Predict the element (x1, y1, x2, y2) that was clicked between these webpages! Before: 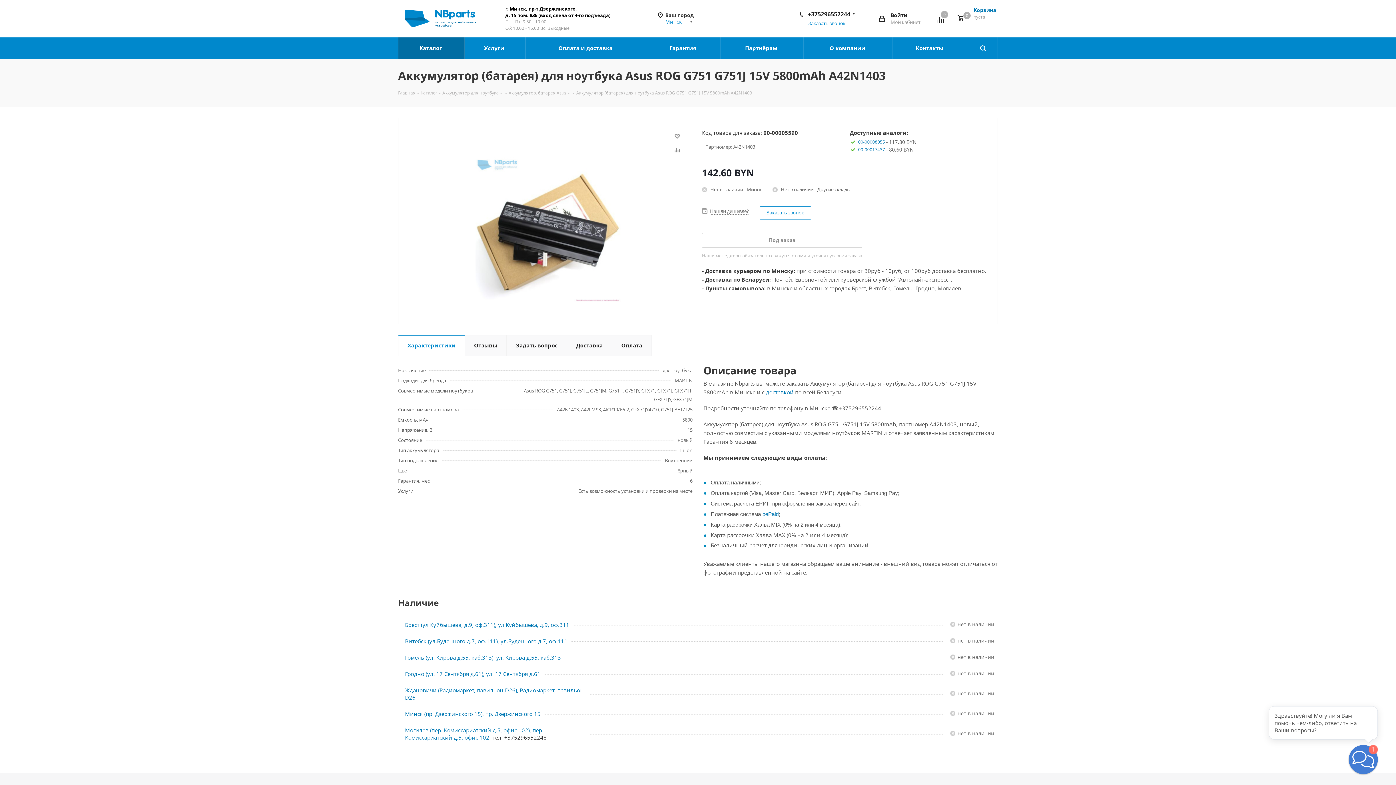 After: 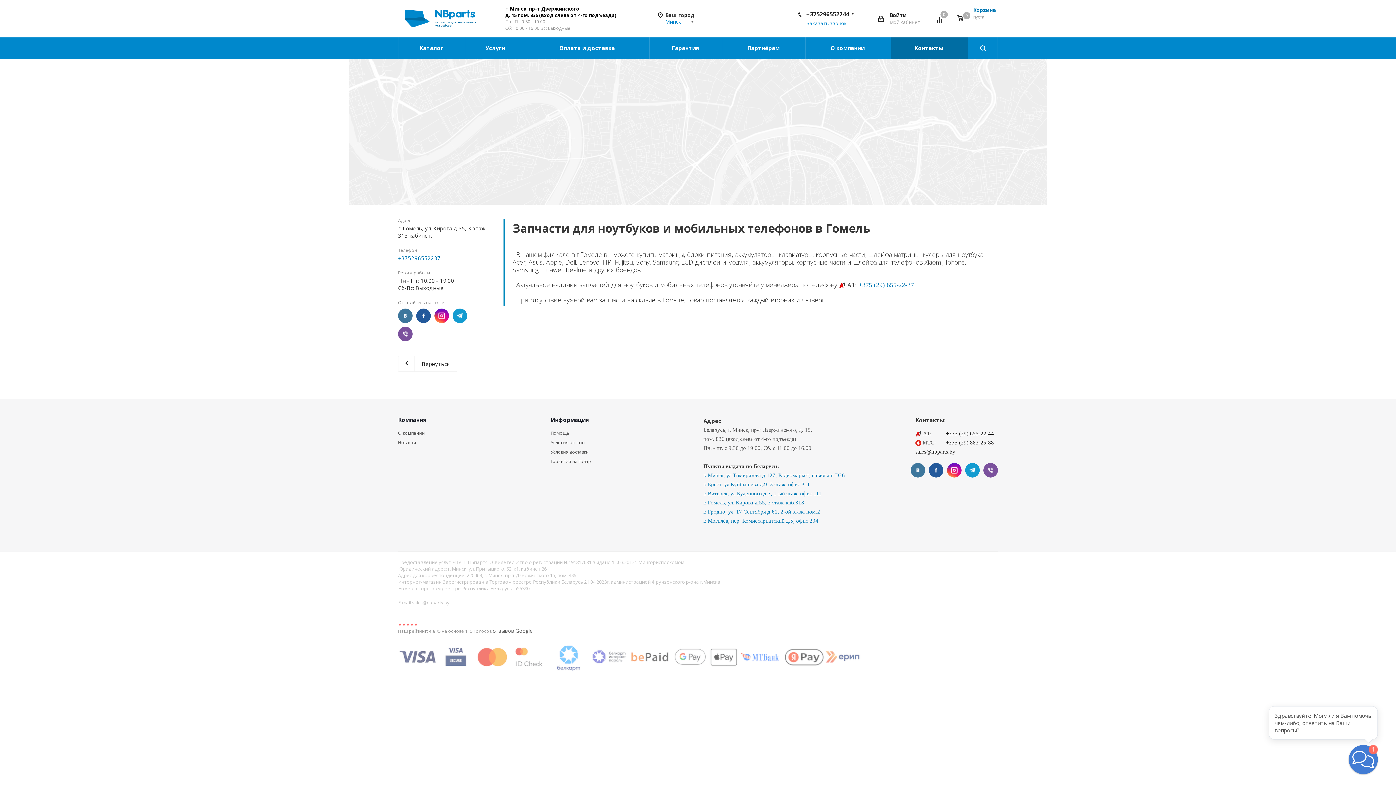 Action: bbox: (405, 654, 561, 661) label: Гомель (ул. Кирова д.55, каб.313), ул. Кирова д.55, каб.313